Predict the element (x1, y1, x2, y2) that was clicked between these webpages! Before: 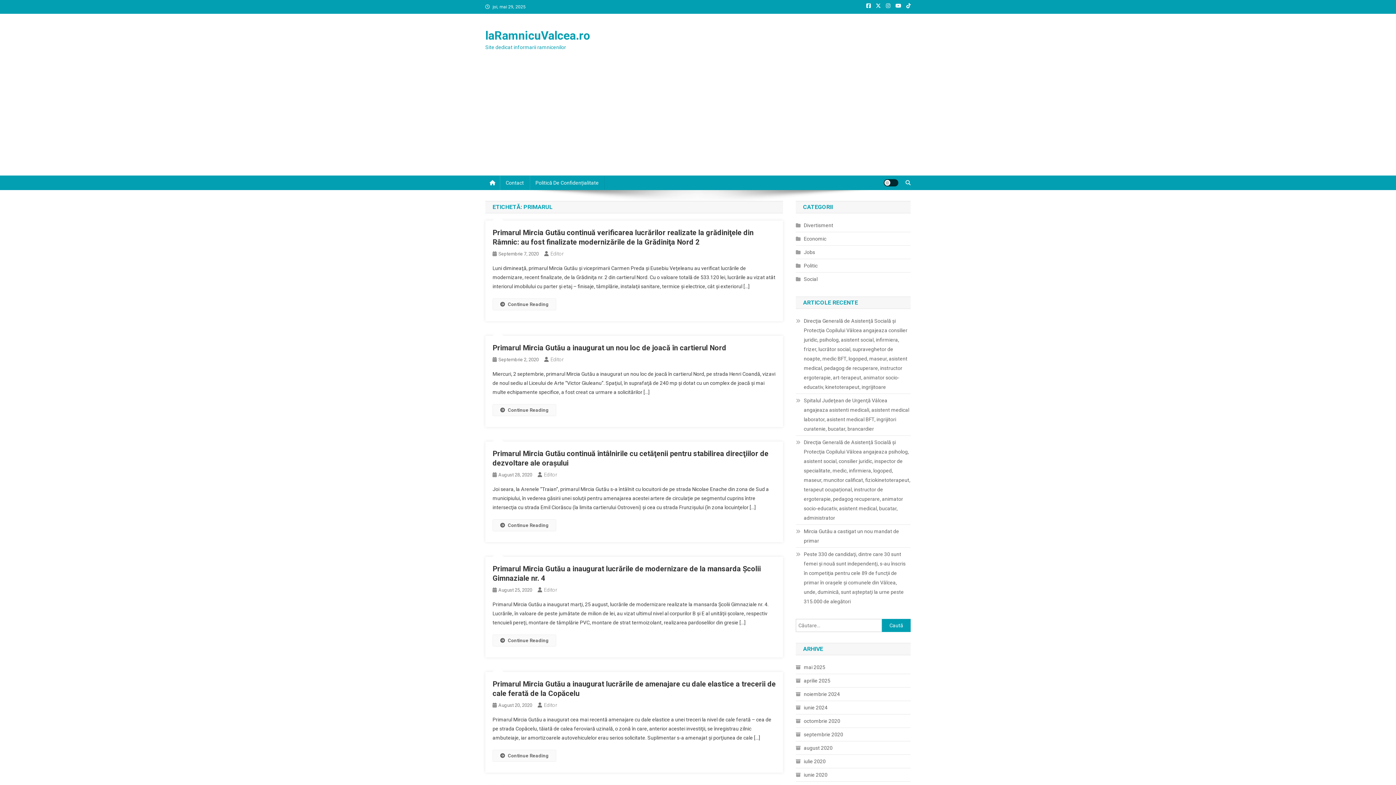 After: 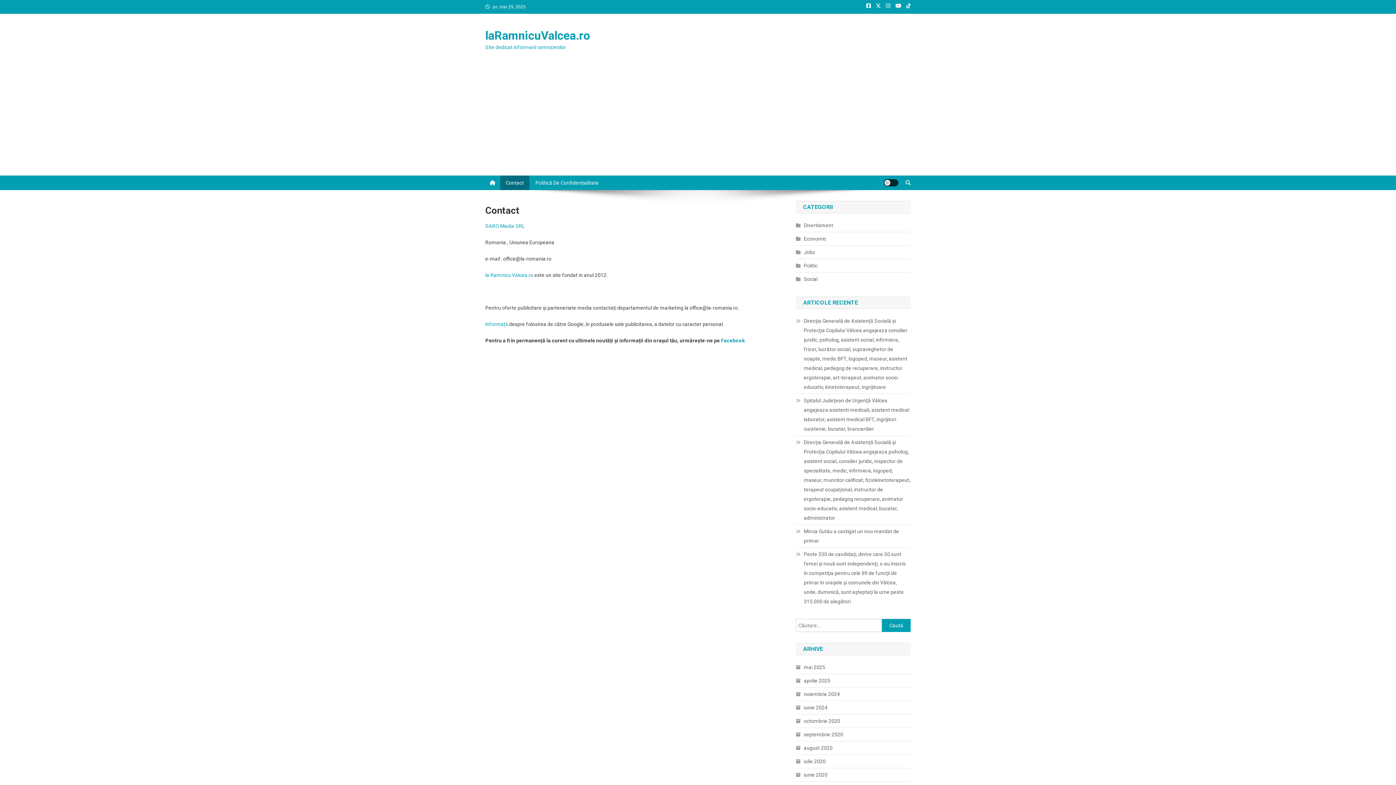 Action: bbox: (500, 175, 529, 190) label: Contact